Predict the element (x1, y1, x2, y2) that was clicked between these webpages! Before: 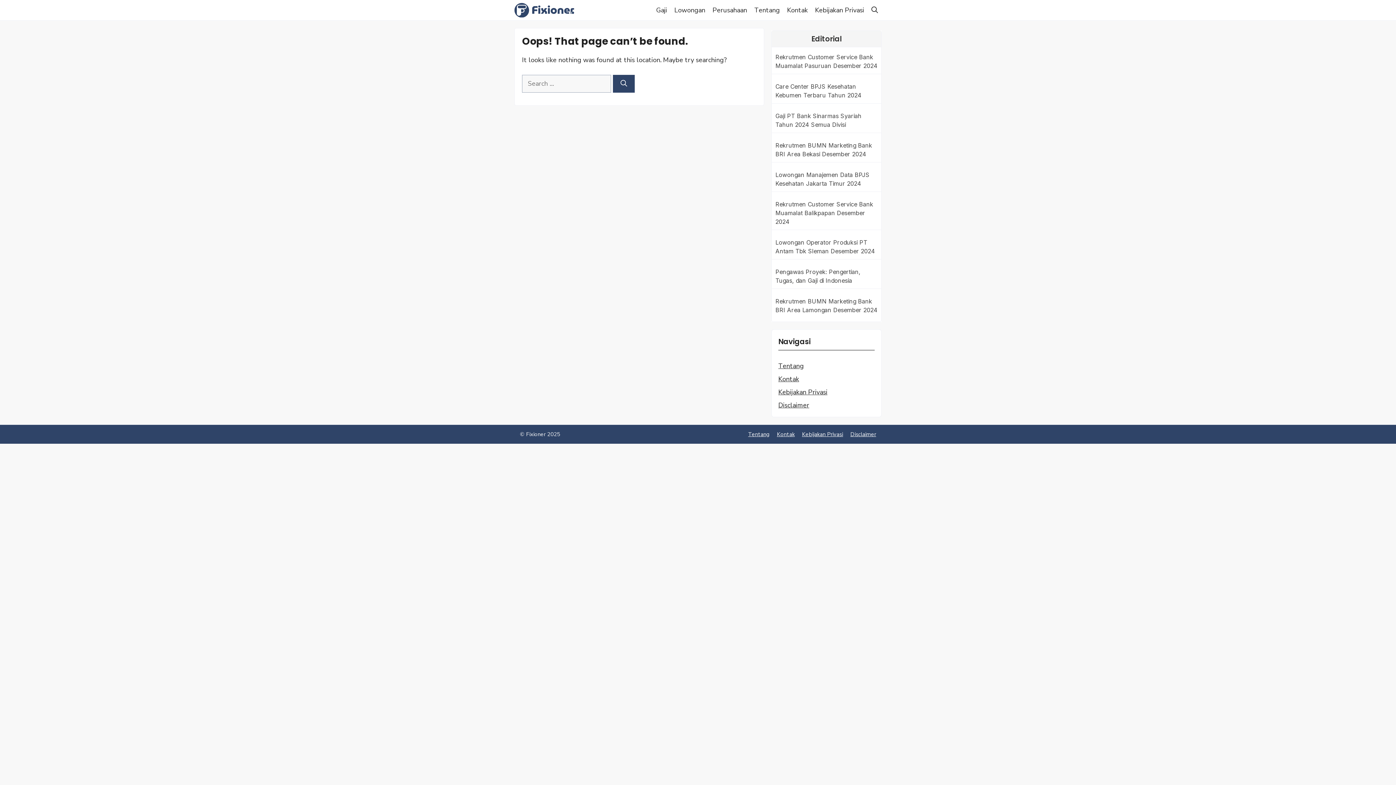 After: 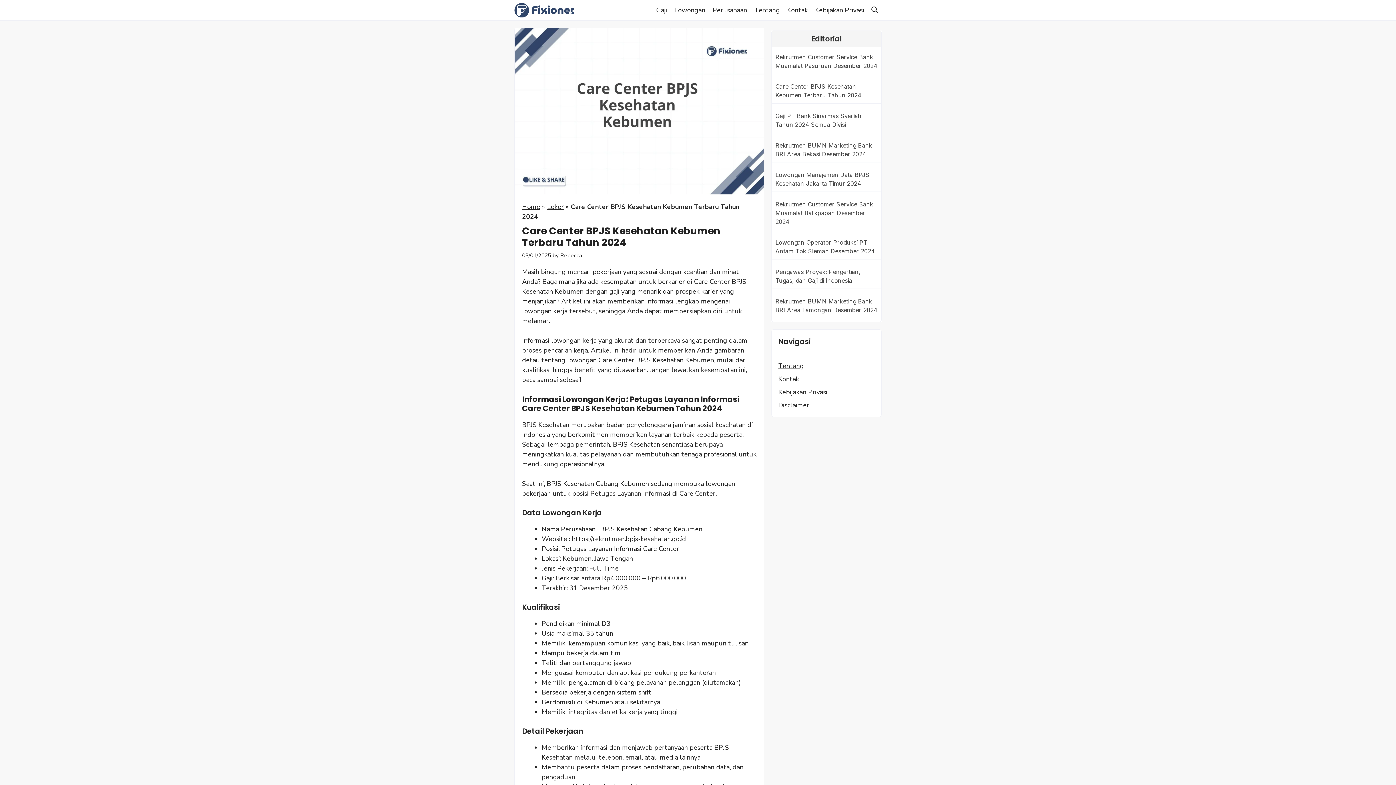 Action: bbox: (775, 82, 877, 99) label: Care Center BPJS Kesehatan Kebumen Terbaru Tahun 2024